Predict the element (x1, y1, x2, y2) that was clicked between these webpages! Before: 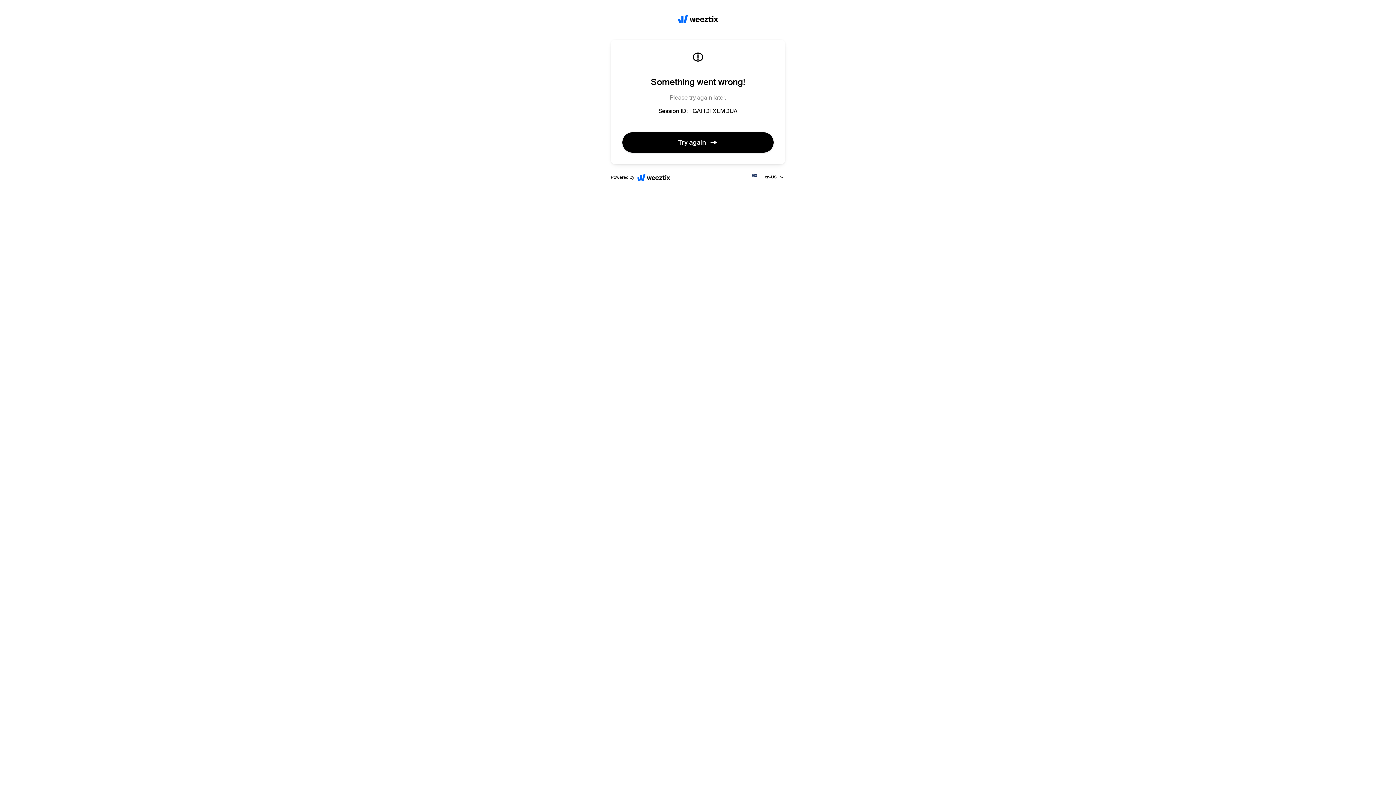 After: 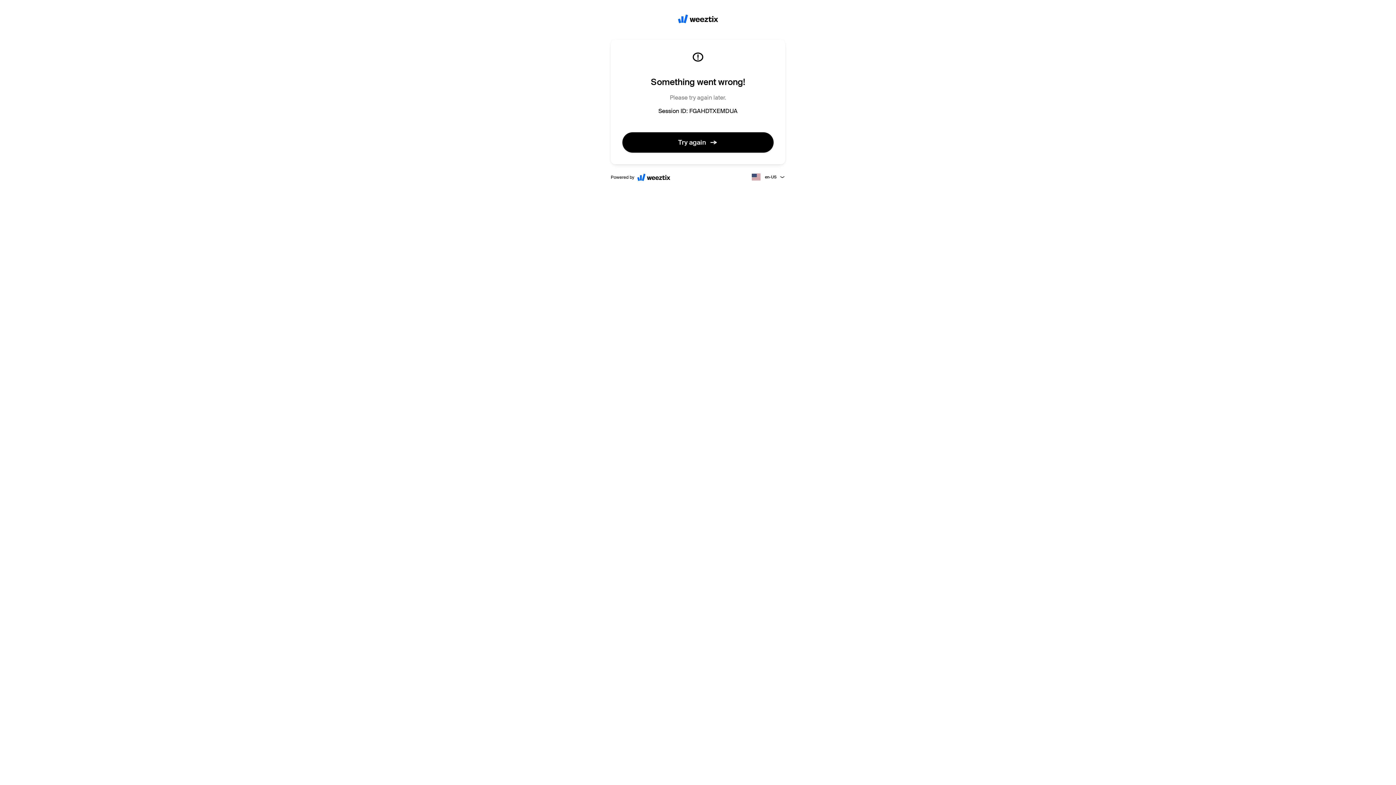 Action: label: Powered by bbox: (610, 173, 670, 180)